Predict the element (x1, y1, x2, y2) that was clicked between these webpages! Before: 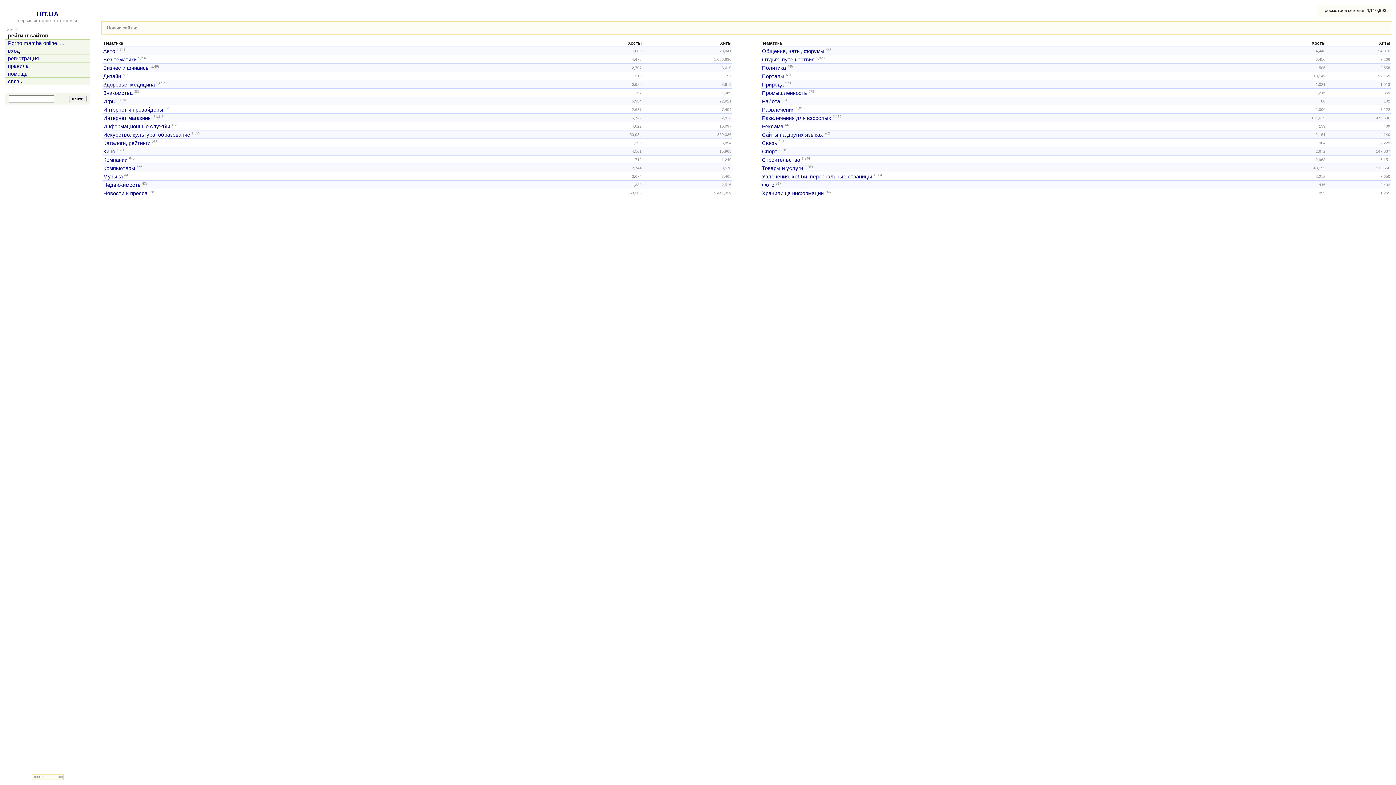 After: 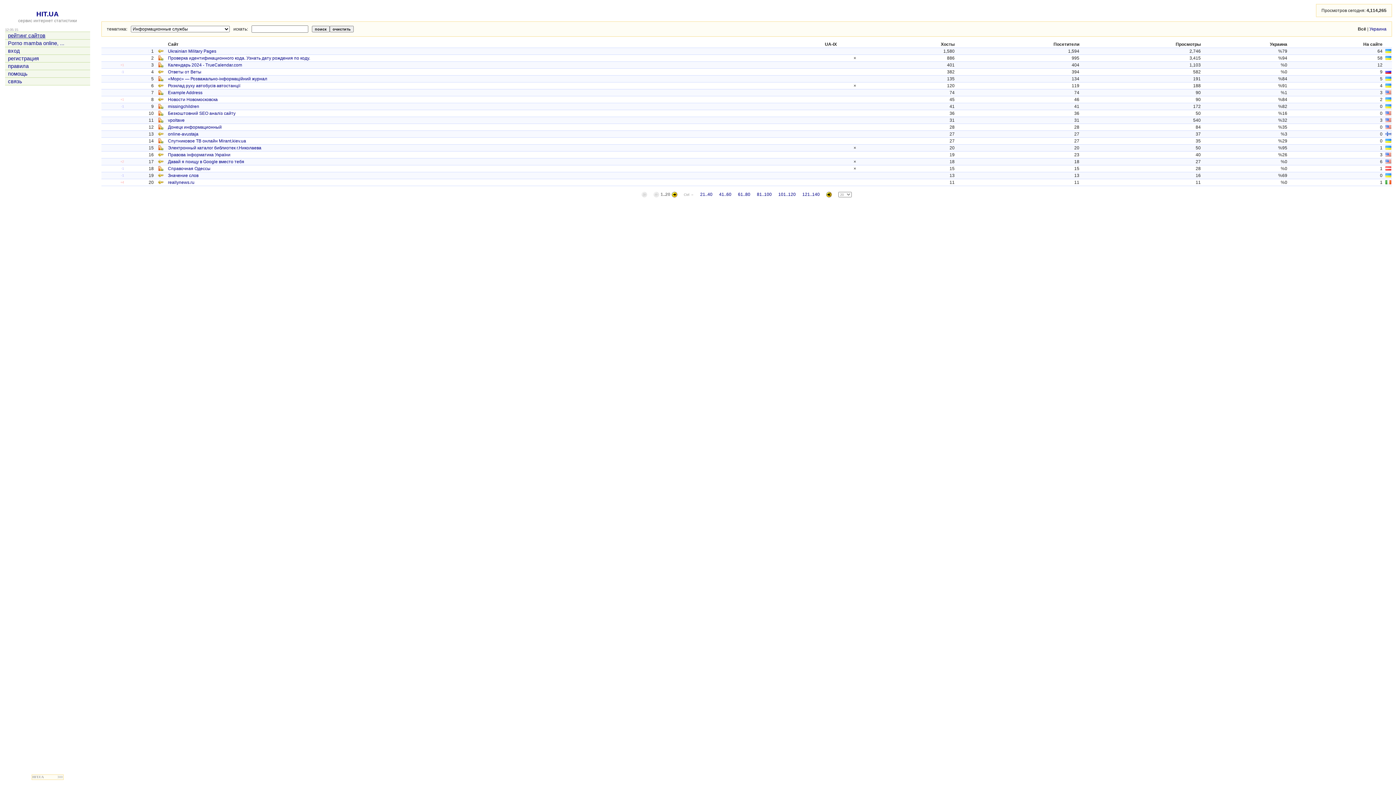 Action: label: Информационные службы bbox: (103, 123, 170, 129)